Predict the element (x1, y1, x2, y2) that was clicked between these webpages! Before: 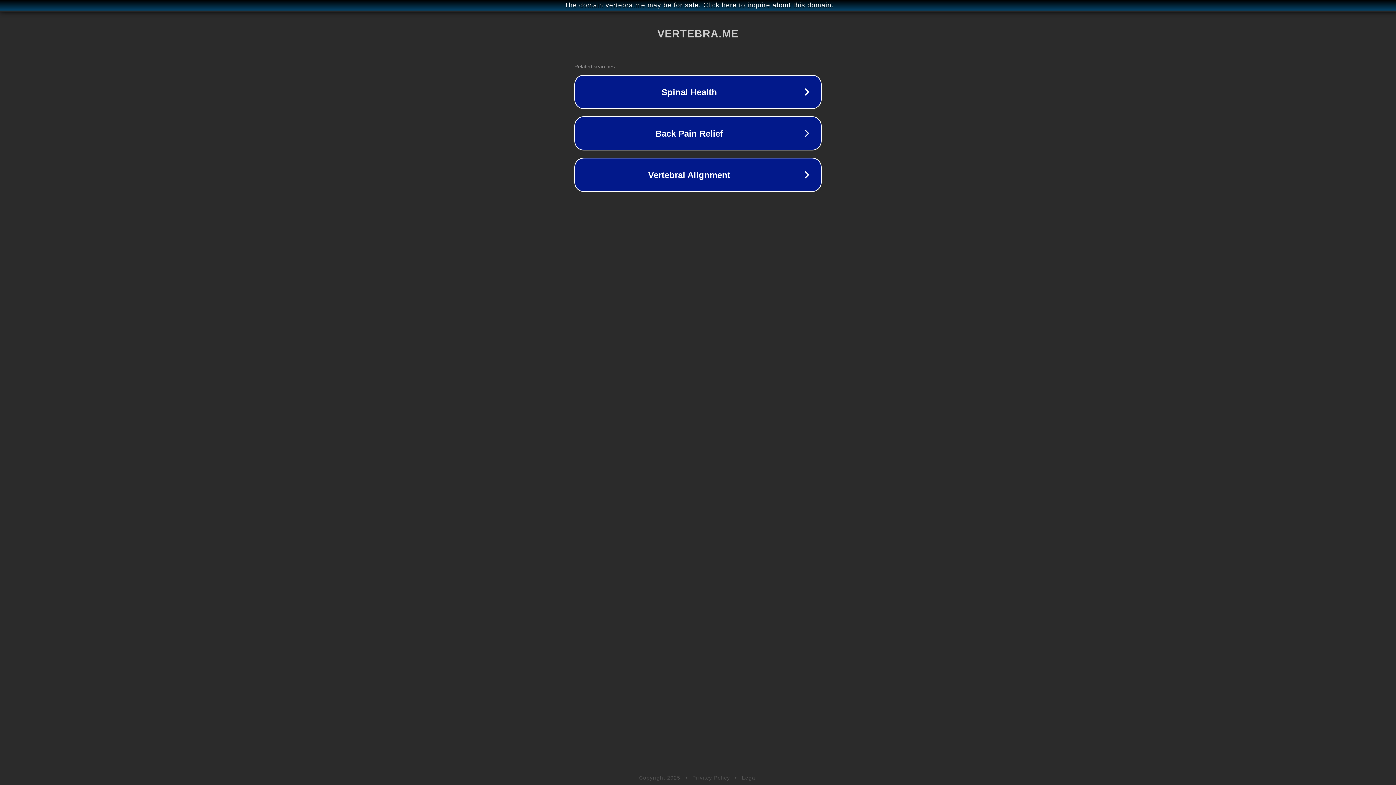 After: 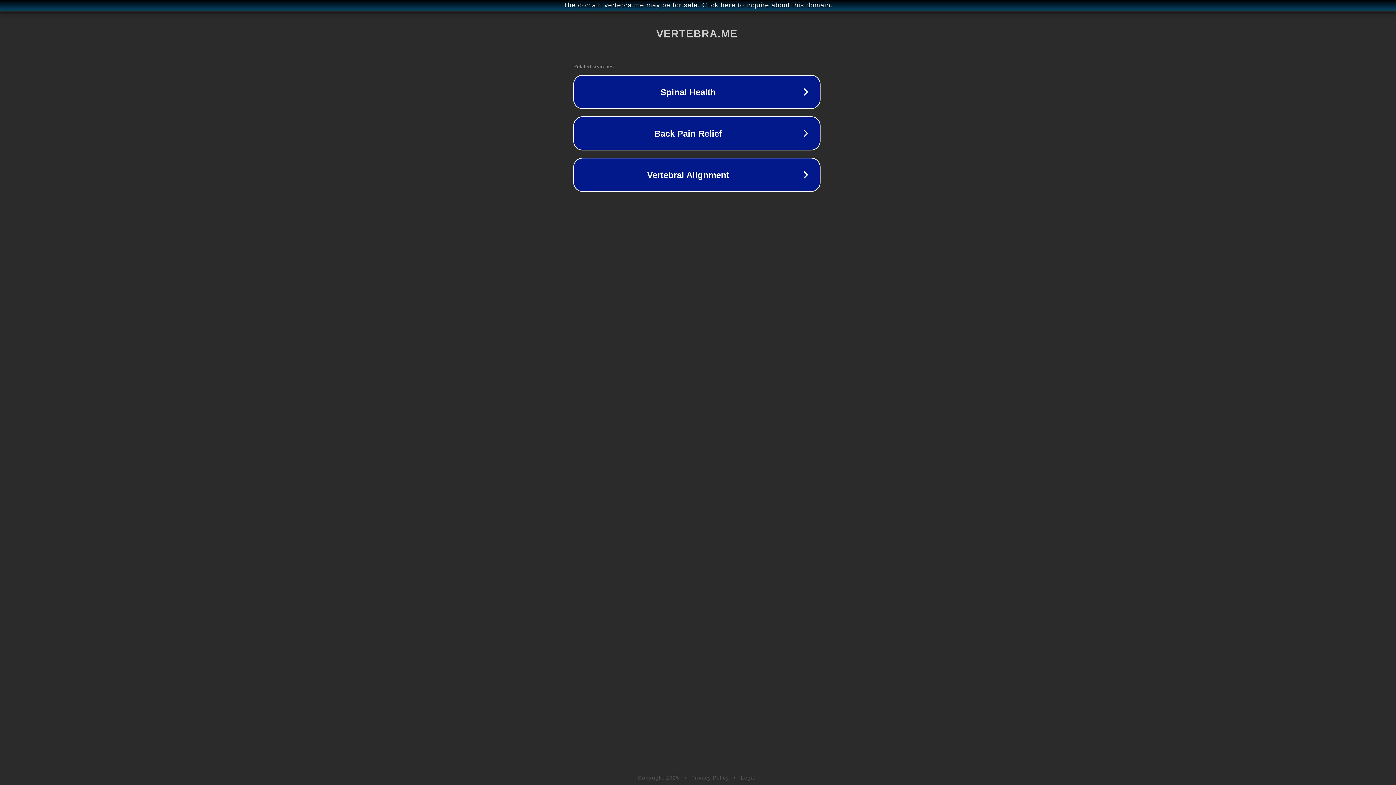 Action: label: The domain vertebra.me may be for sale. Click here to inquire about this domain. bbox: (1, 1, 1397, 9)